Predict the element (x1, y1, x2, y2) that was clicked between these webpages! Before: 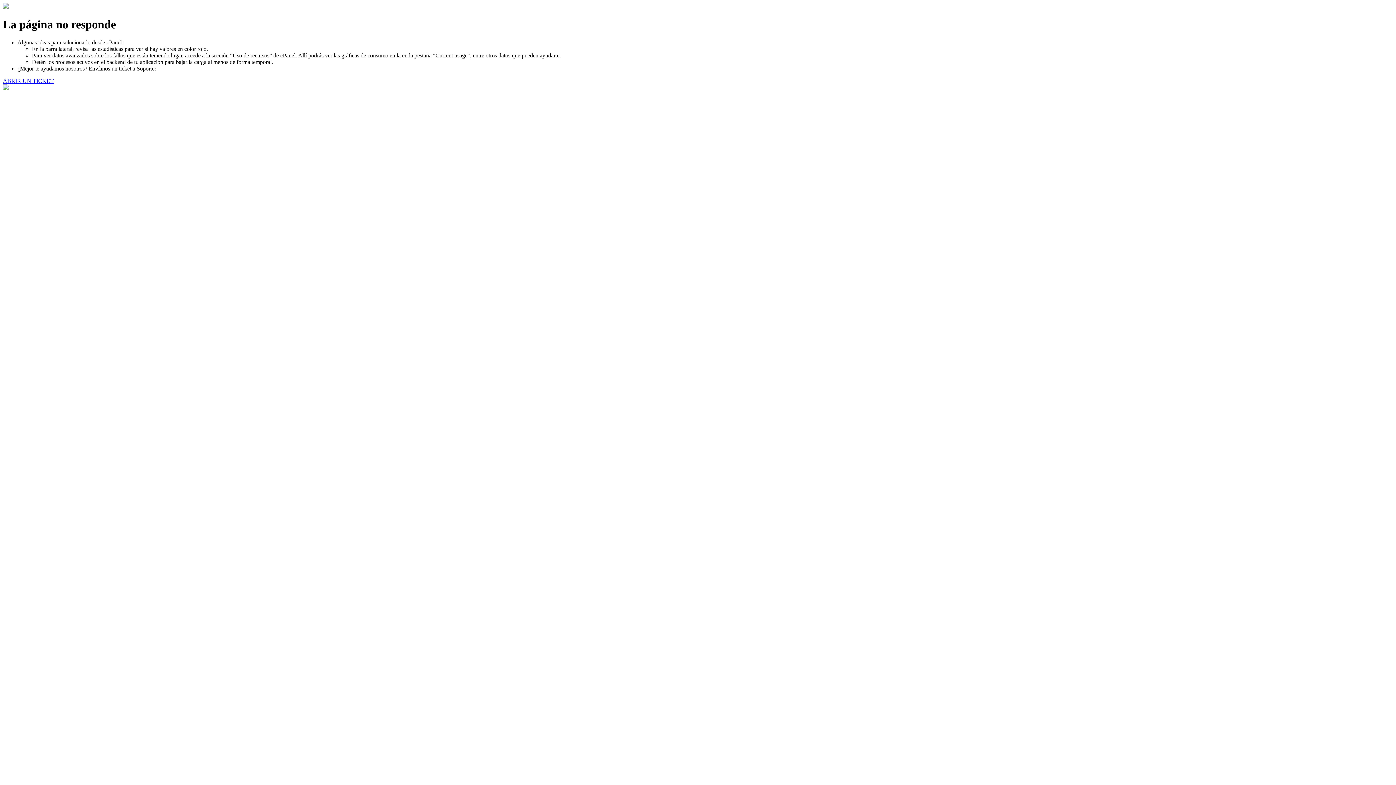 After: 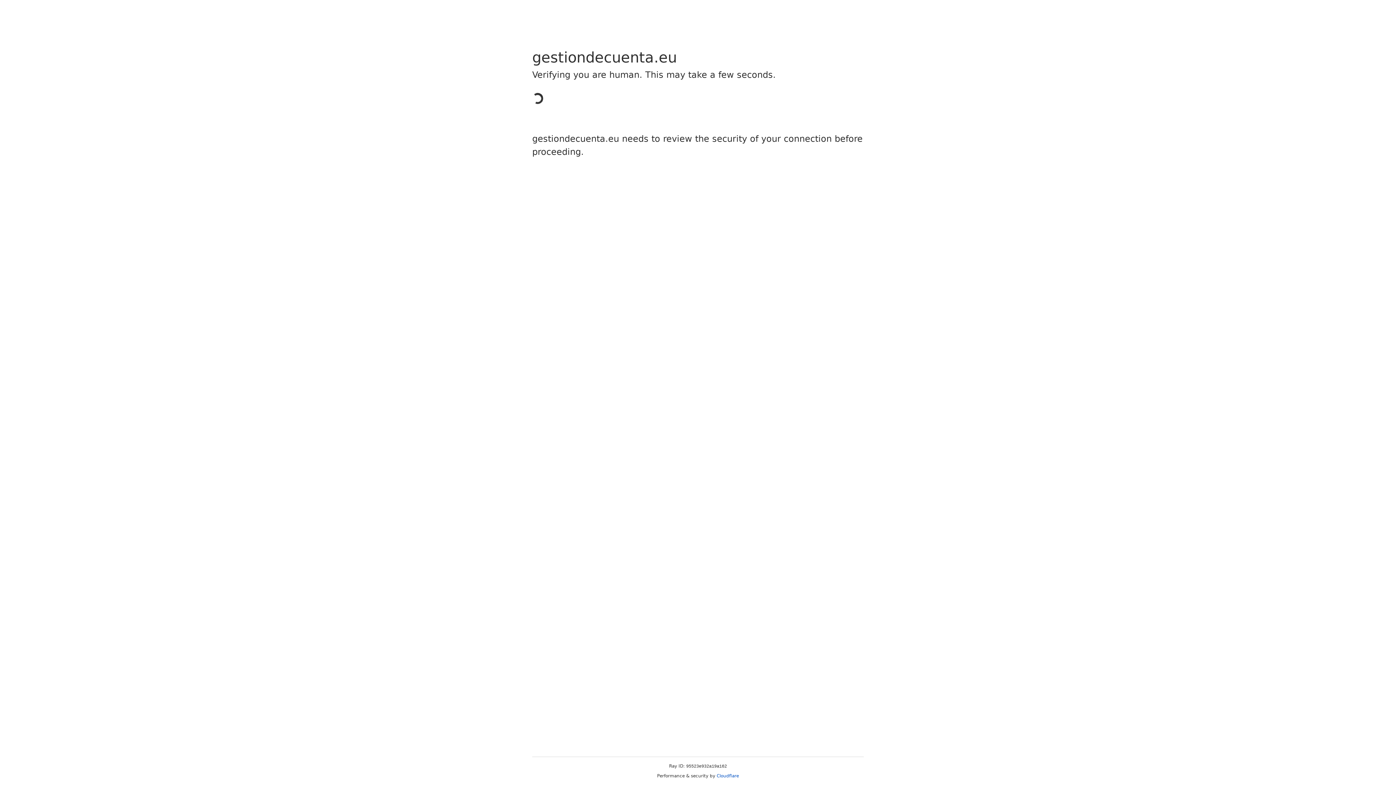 Action: bbox: (2, 77, 53, 83) label: ABRIR UN TICKET